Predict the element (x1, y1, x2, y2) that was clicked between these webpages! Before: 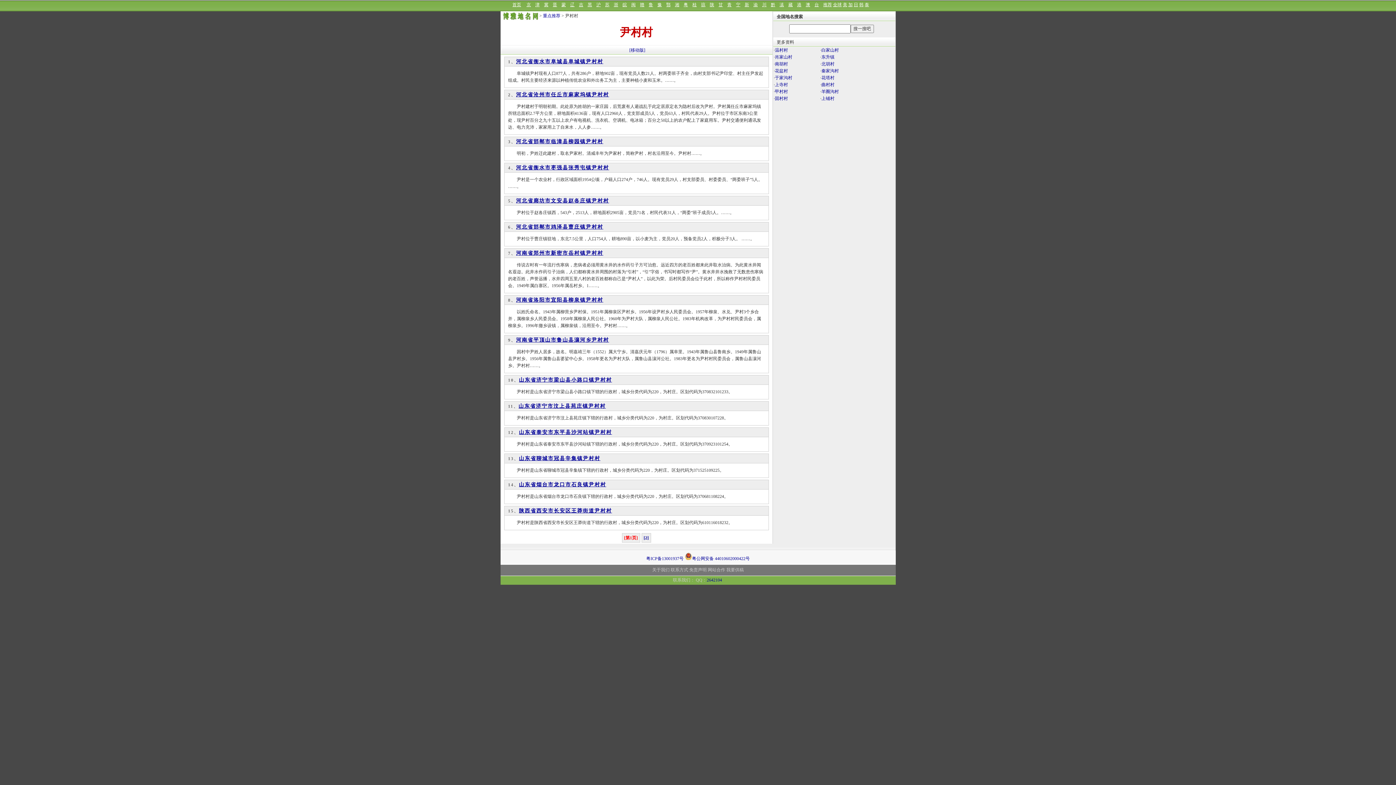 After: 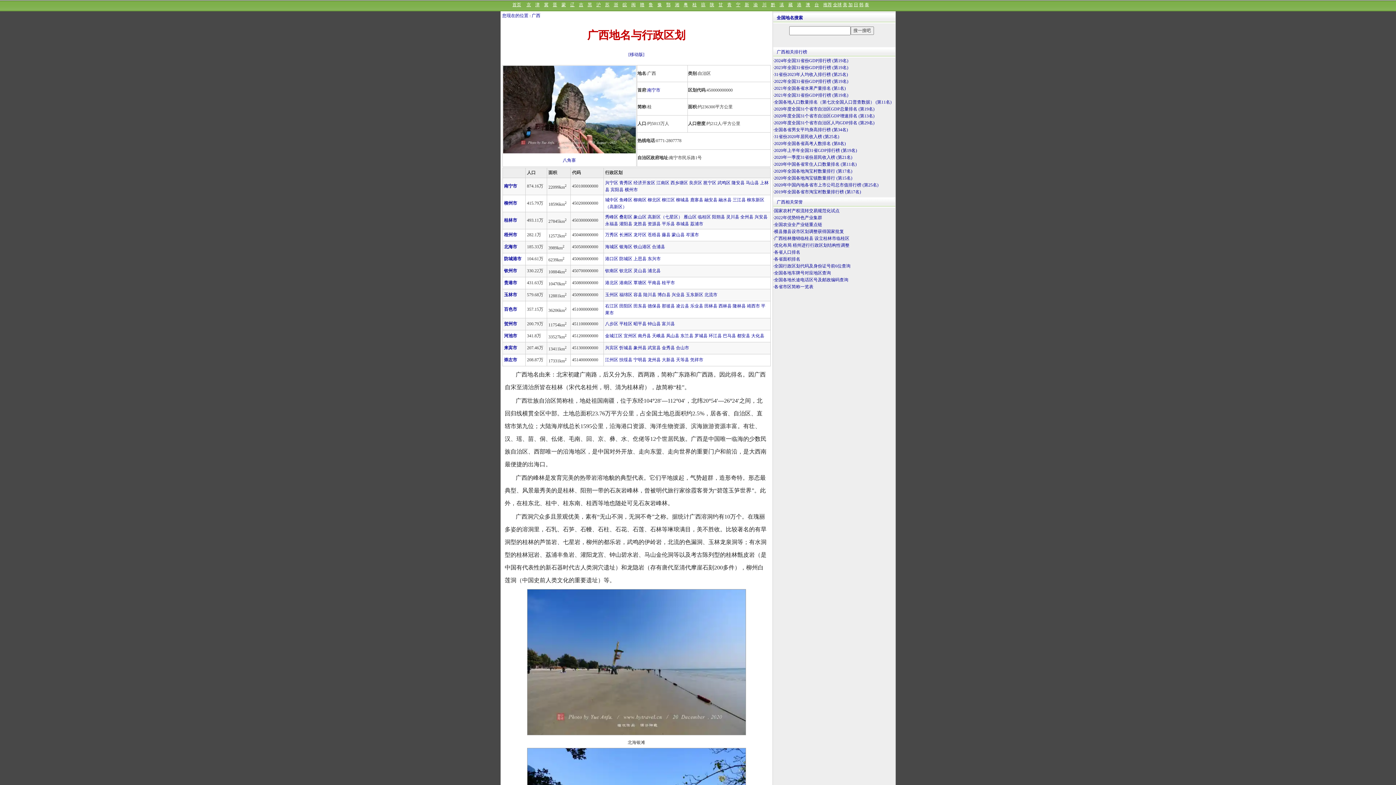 Action: label: 桂 bbox: (692, 2, 696, 7)